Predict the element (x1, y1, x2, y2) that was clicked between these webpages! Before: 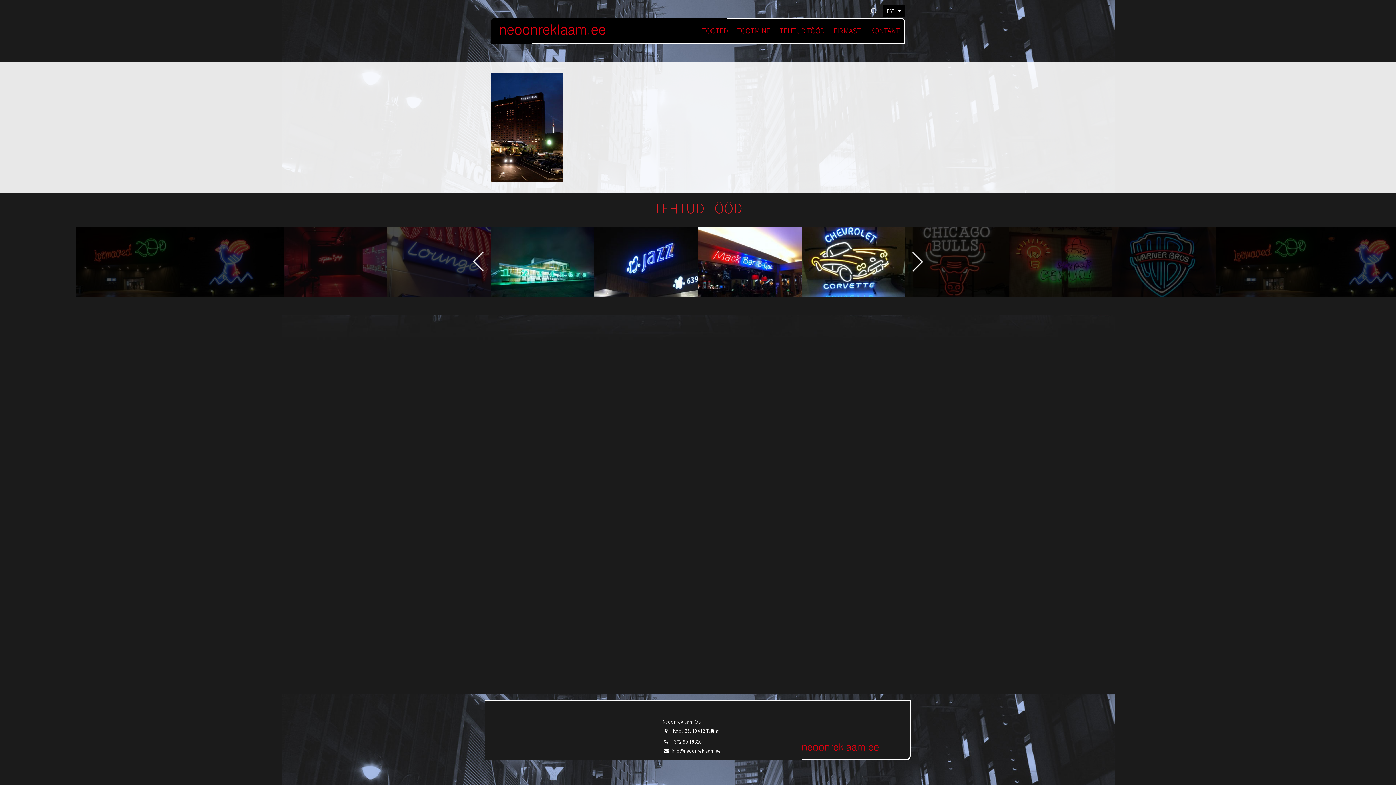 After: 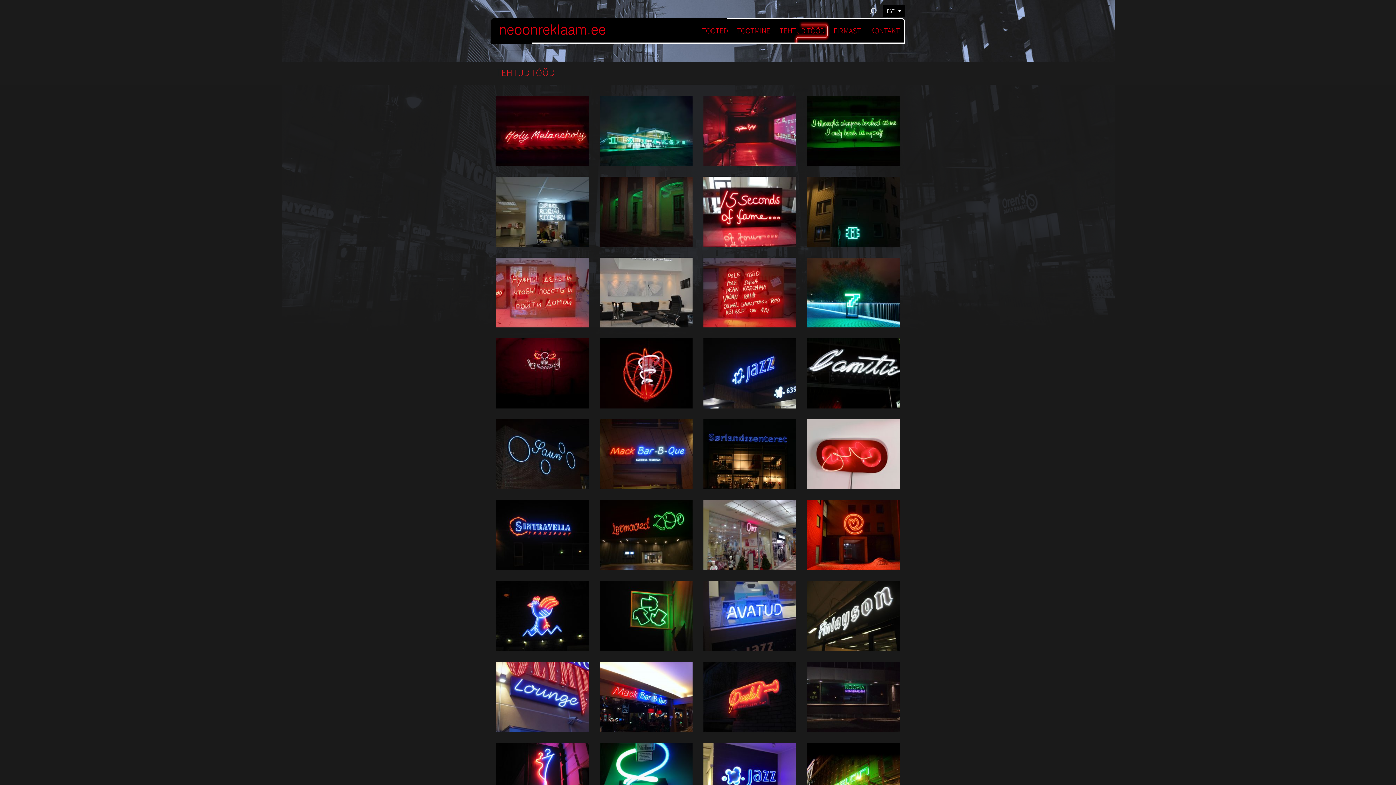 Action: label: VAATA bbox: (133, 281, 153, 291)